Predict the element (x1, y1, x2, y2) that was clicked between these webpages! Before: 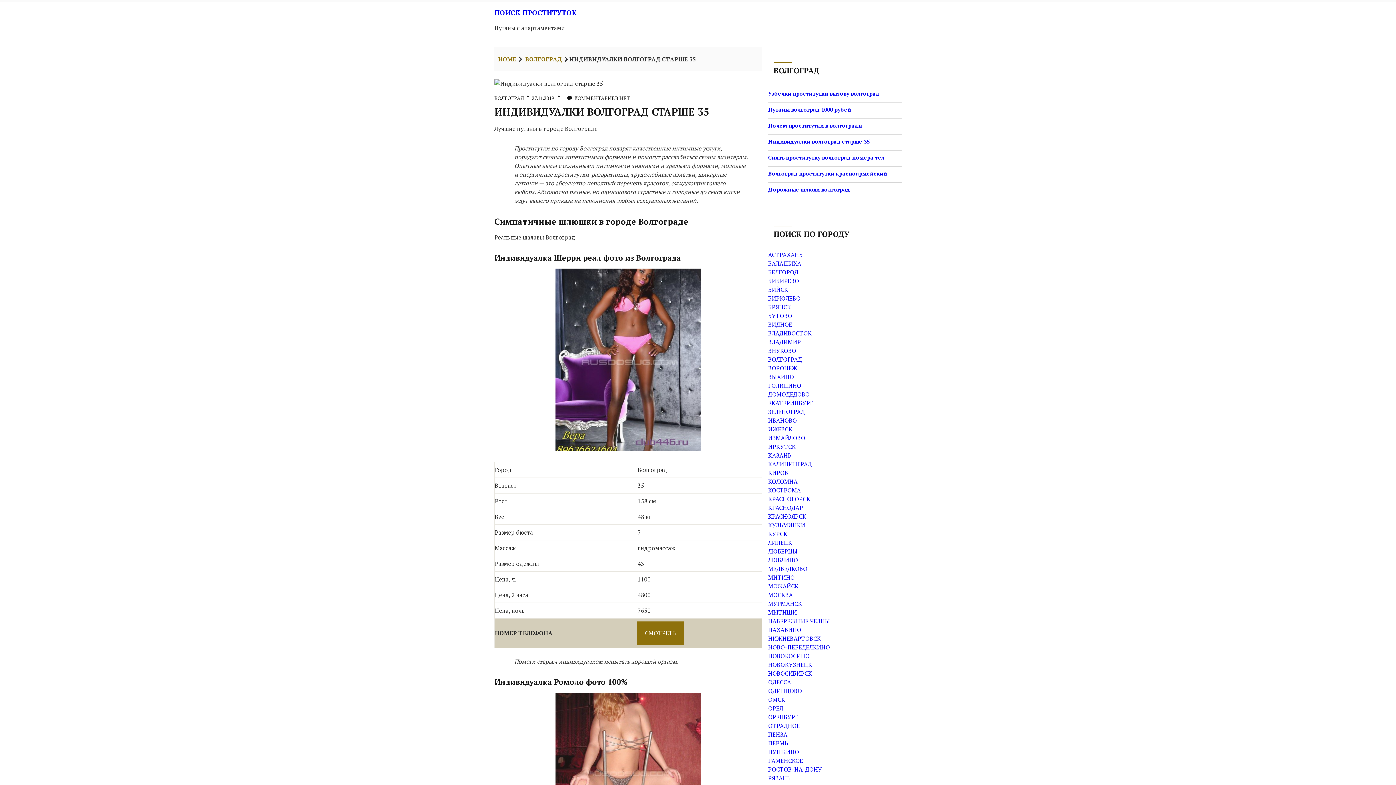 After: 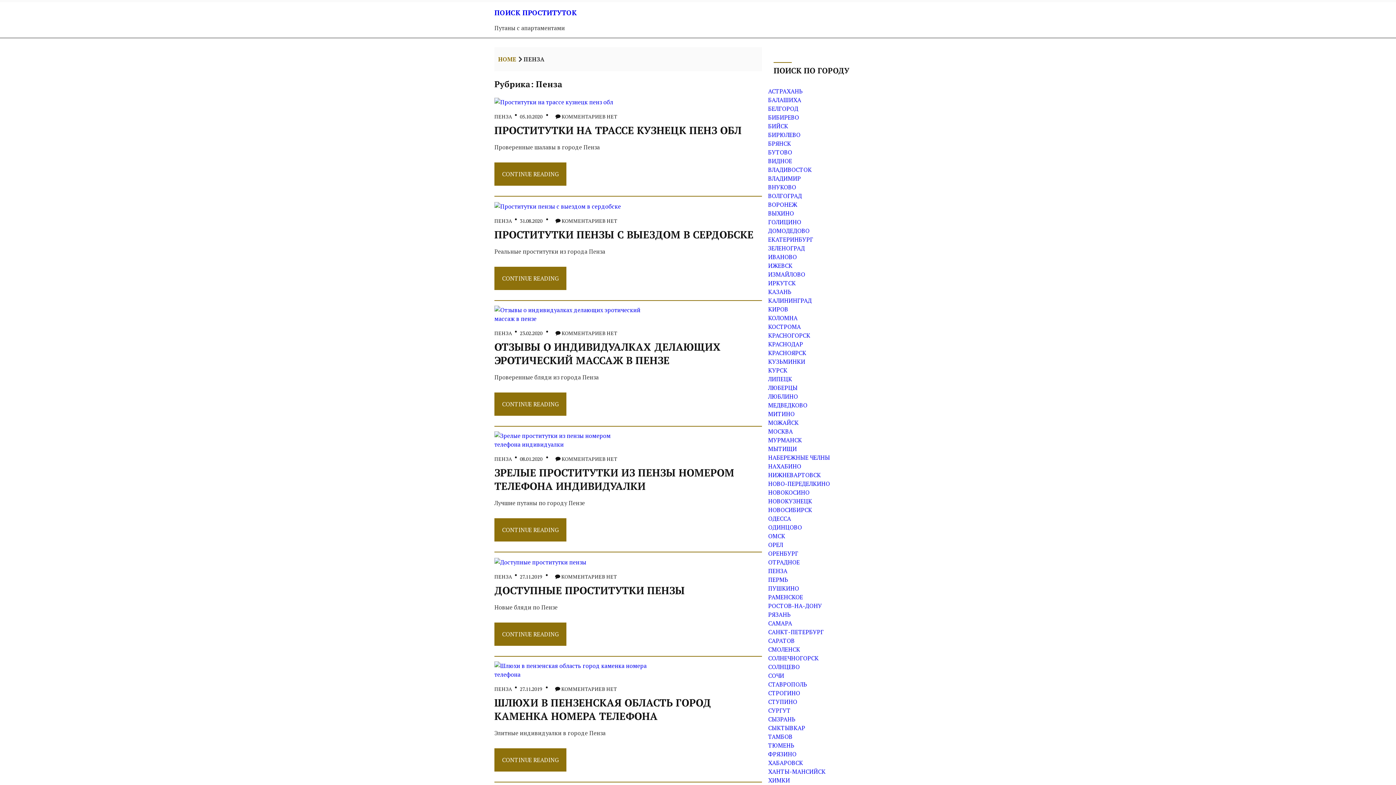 Action: label: ПЕНЗА bbox: (768, 730, 787, 738)